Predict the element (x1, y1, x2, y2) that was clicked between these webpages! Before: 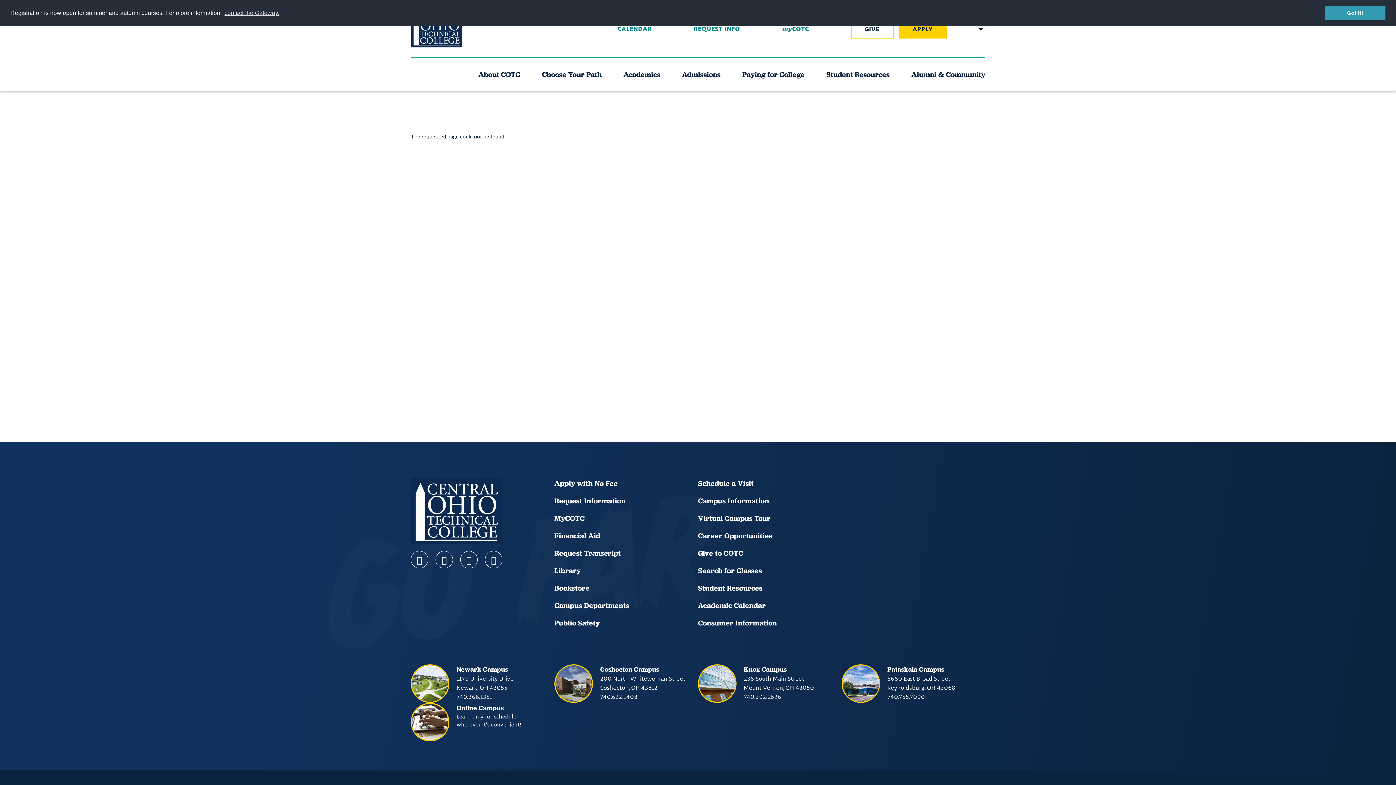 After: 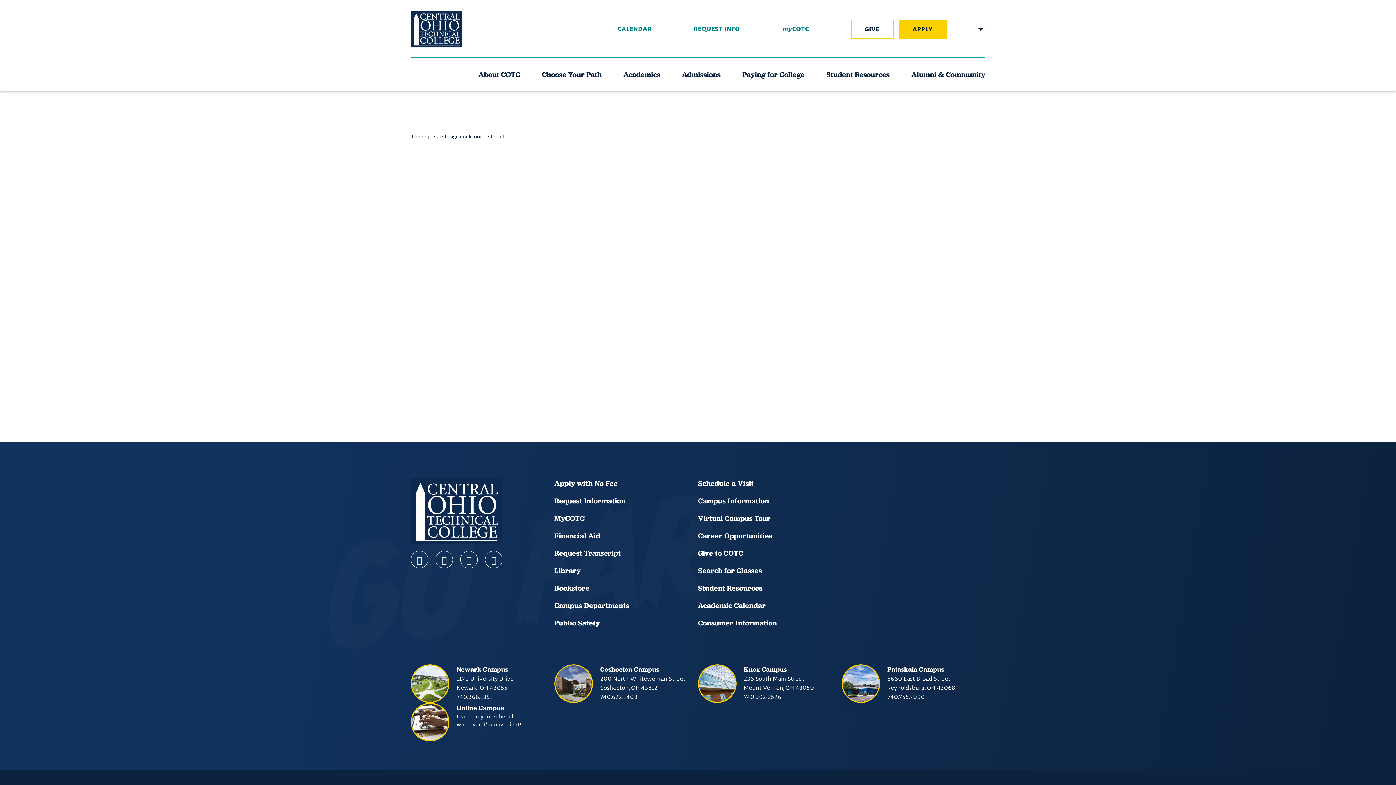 Action: bbox: (1325, 5, 1385, 20) label: dismiss cookie message